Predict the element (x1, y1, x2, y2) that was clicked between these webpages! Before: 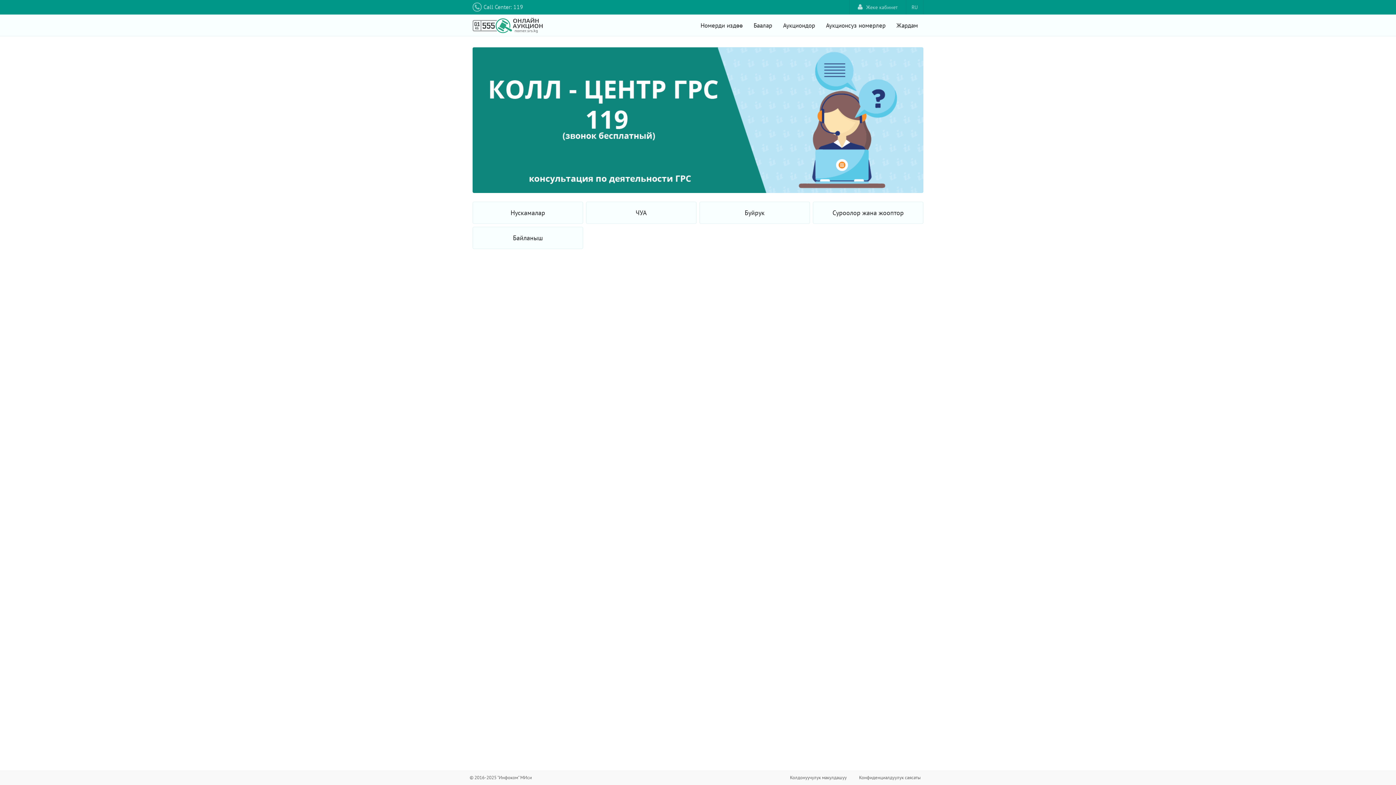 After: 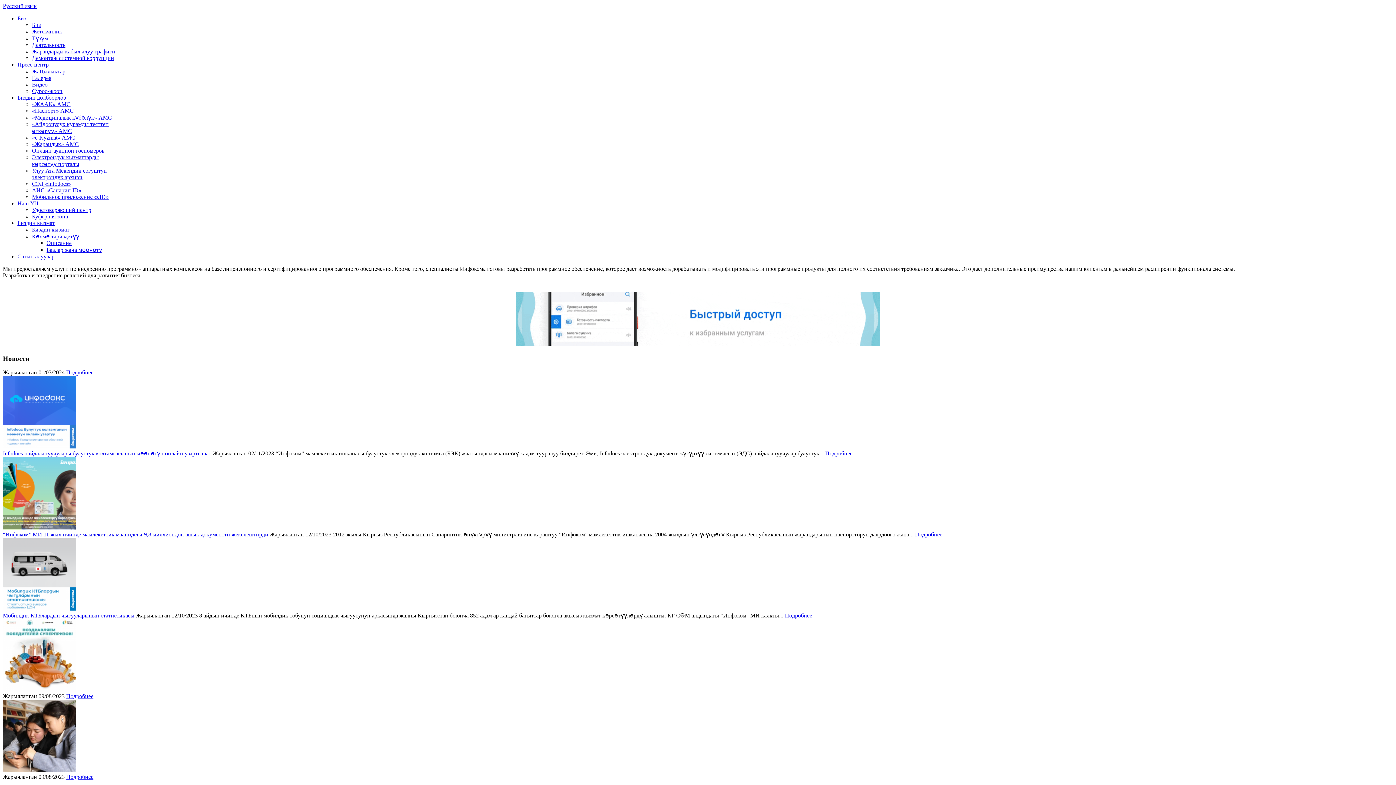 Action: bbox: (469, 773, 532, 782) label: © 2016-2025 "Инфоком" МИси